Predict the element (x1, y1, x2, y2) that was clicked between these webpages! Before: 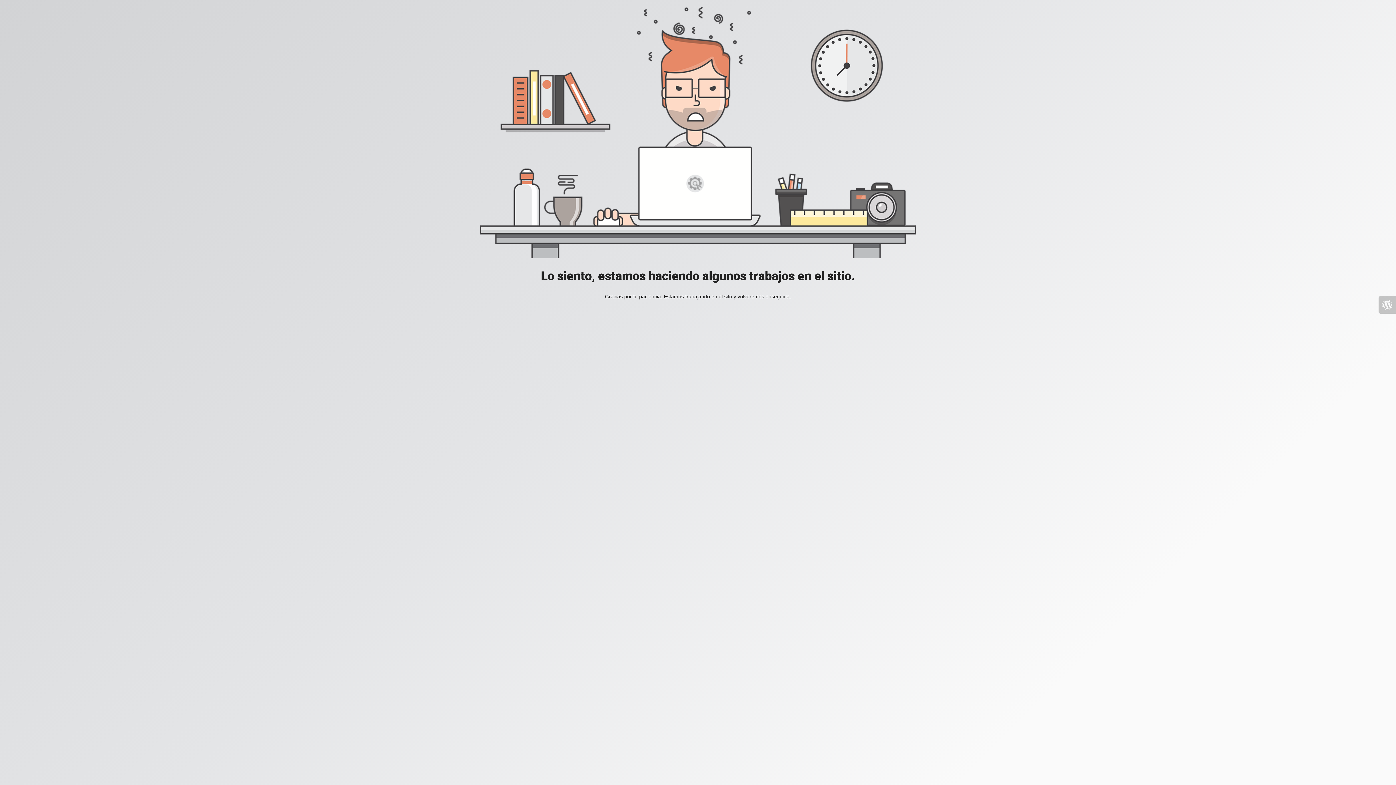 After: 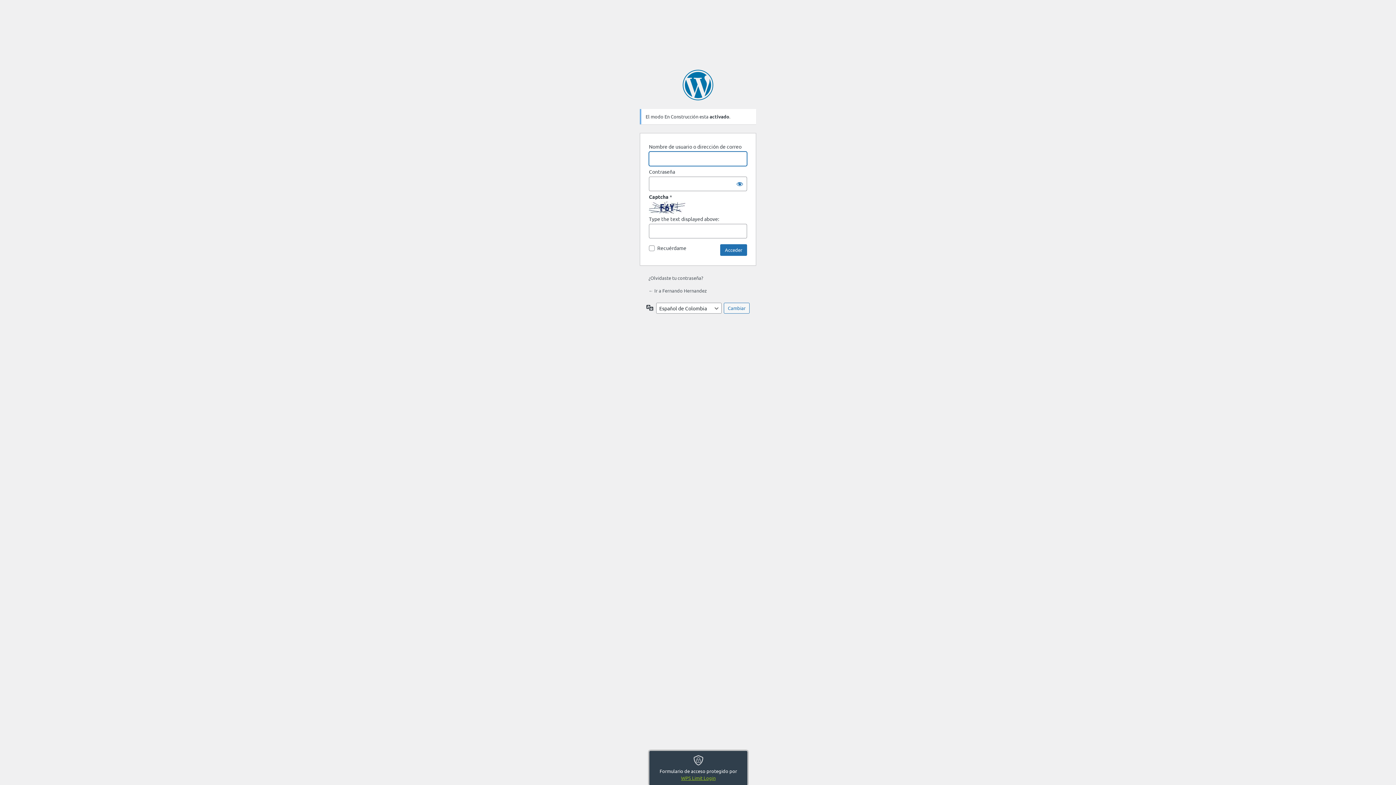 Action: bbox: (1378, 296, 1396, 313)